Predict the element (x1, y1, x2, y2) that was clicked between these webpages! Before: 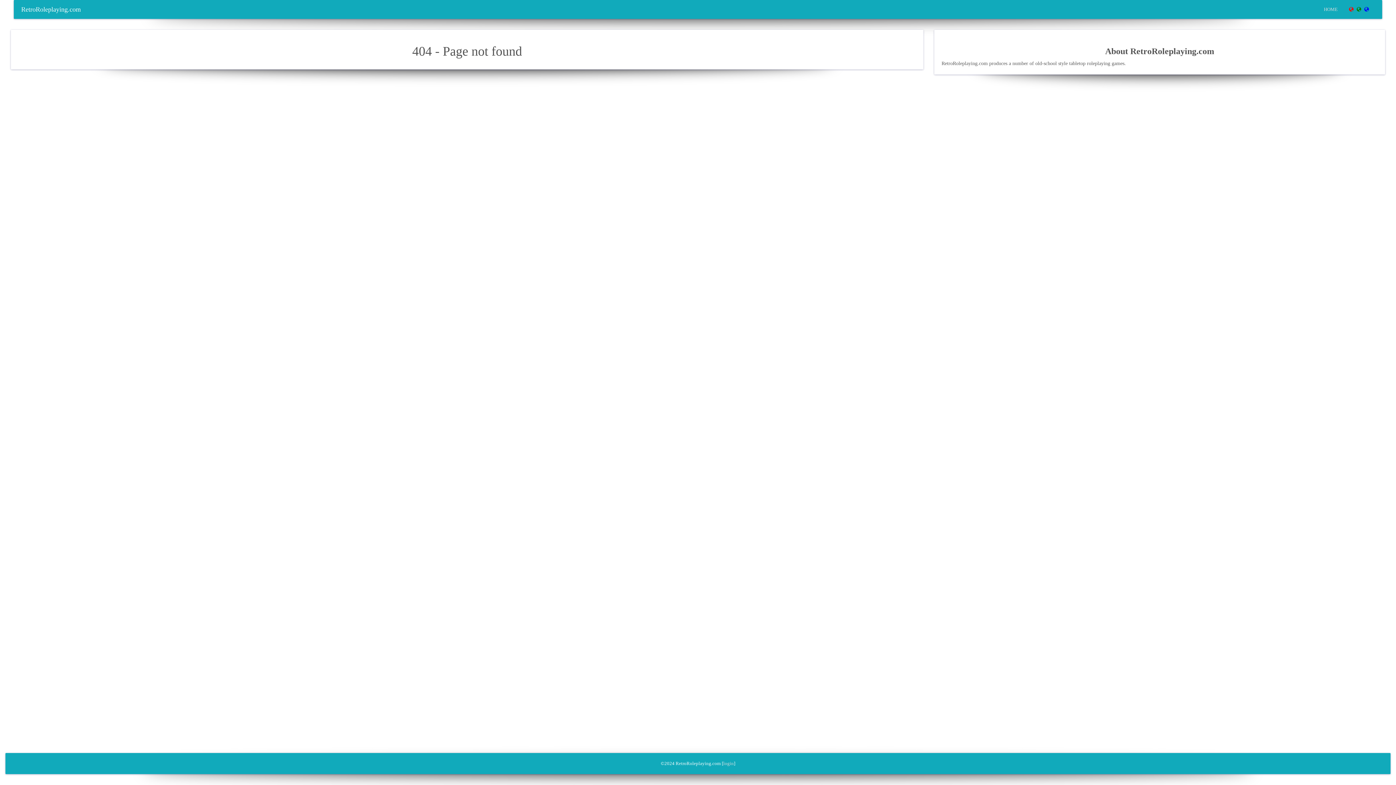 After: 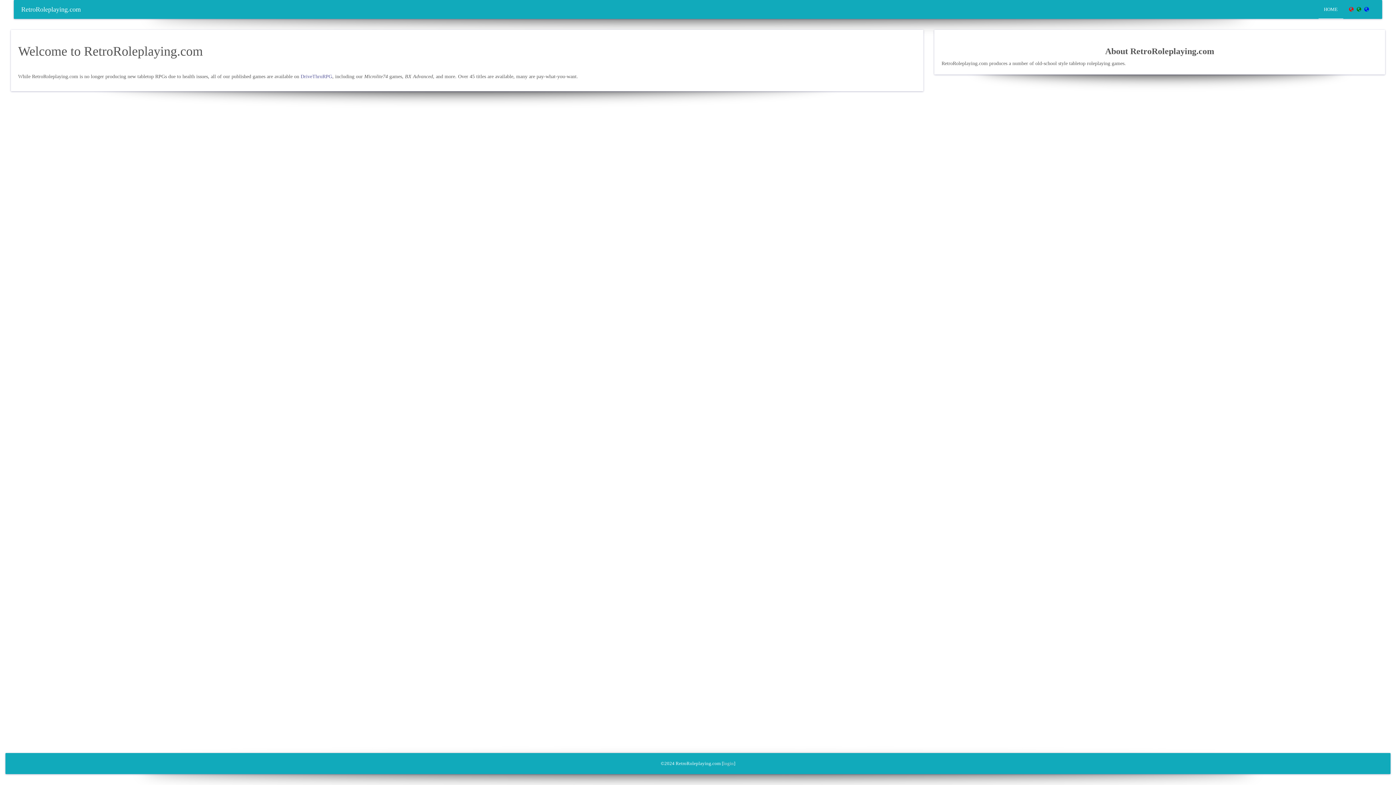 Action: bbox: (15, 0, 86, 18) label: RetroRoleplaying.com